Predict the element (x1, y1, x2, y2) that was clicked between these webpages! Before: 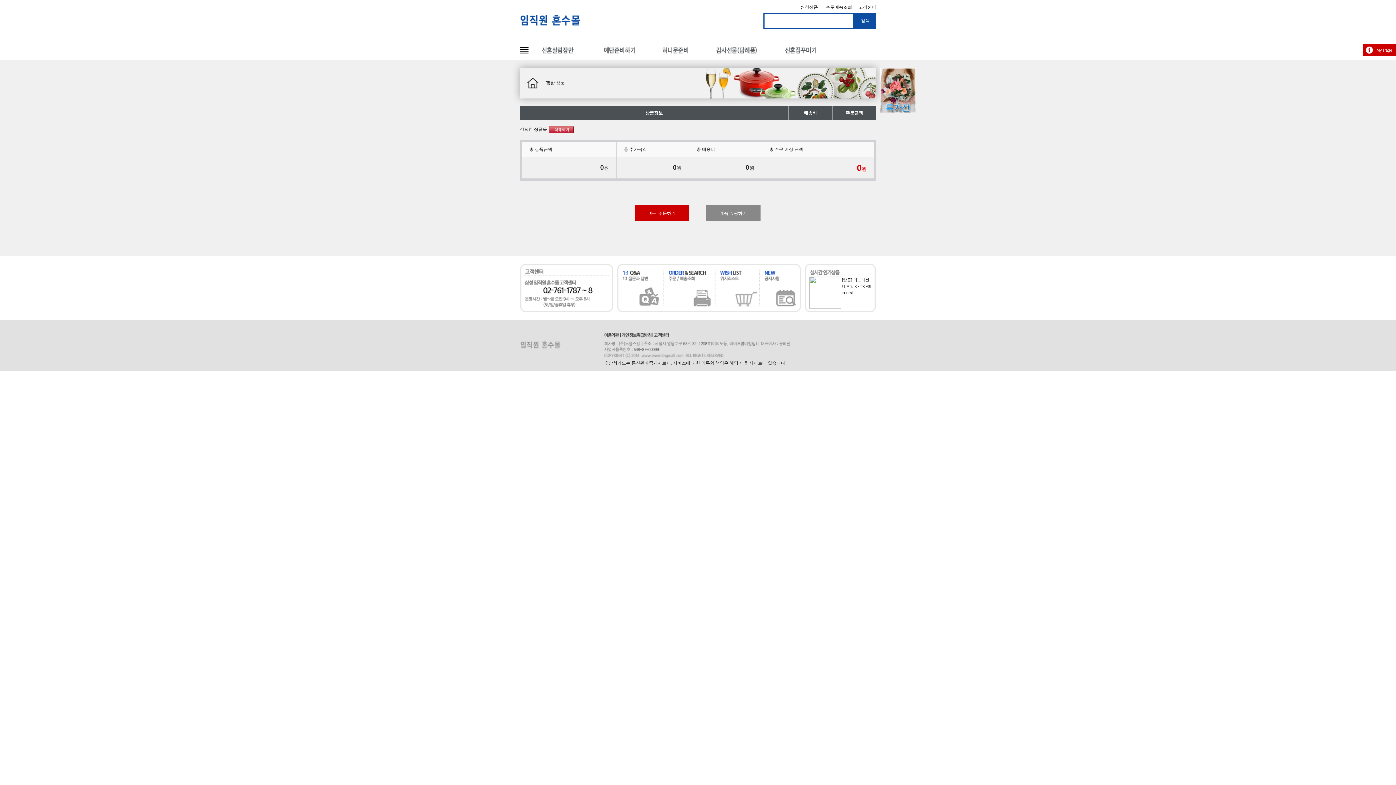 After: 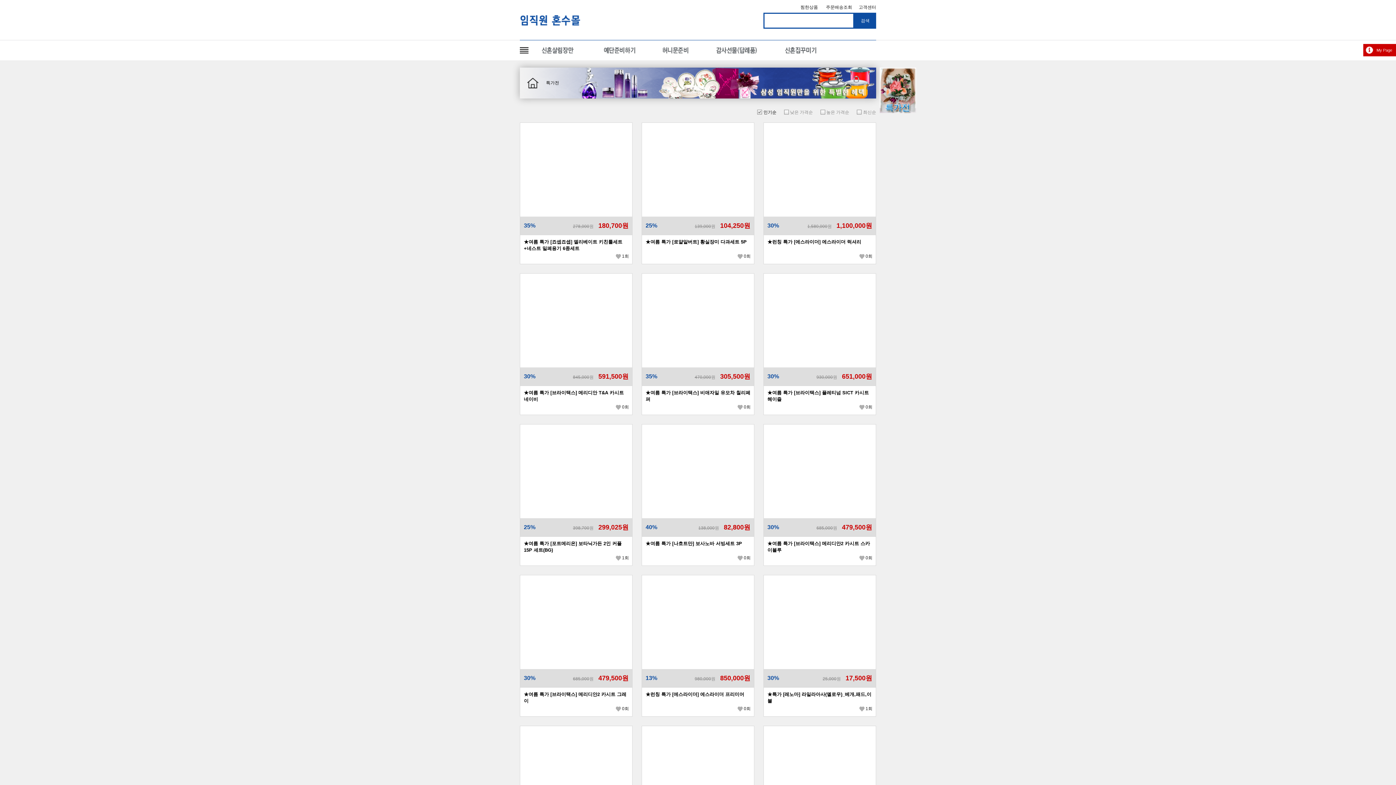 Action: bbox: (880, 87, 916, 92)